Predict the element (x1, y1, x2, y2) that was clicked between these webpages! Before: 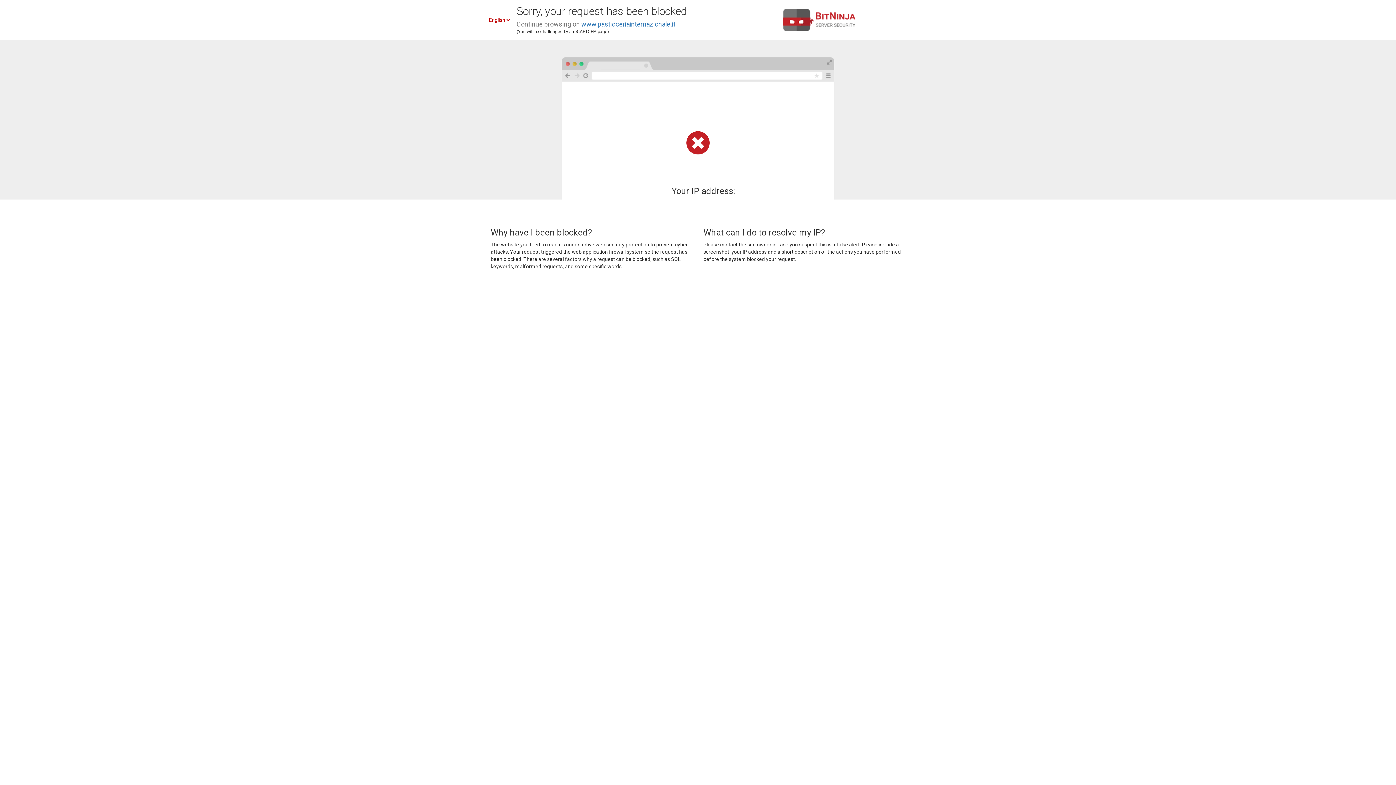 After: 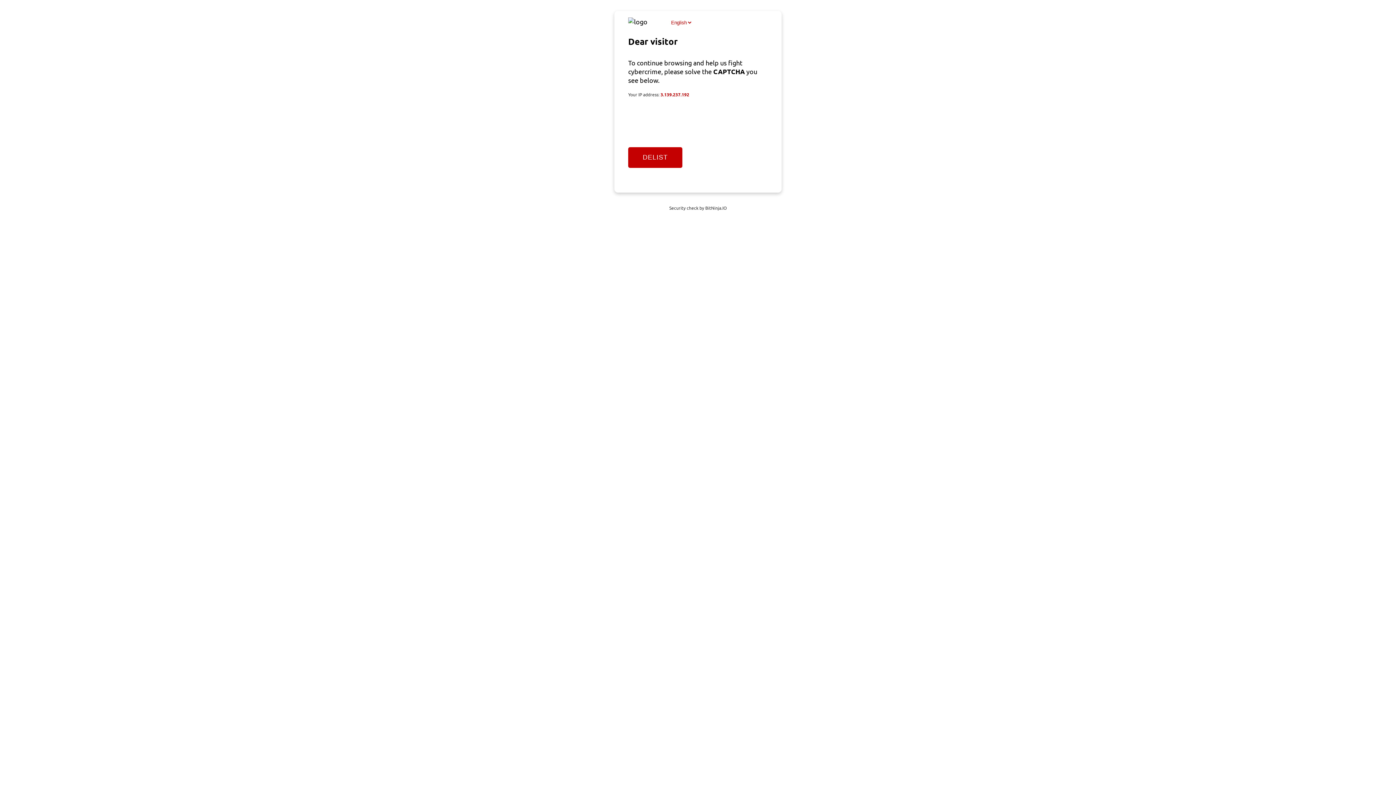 Action: label: www.pasticceriainternazionale.it bbox: (581, 20, 675, 28)